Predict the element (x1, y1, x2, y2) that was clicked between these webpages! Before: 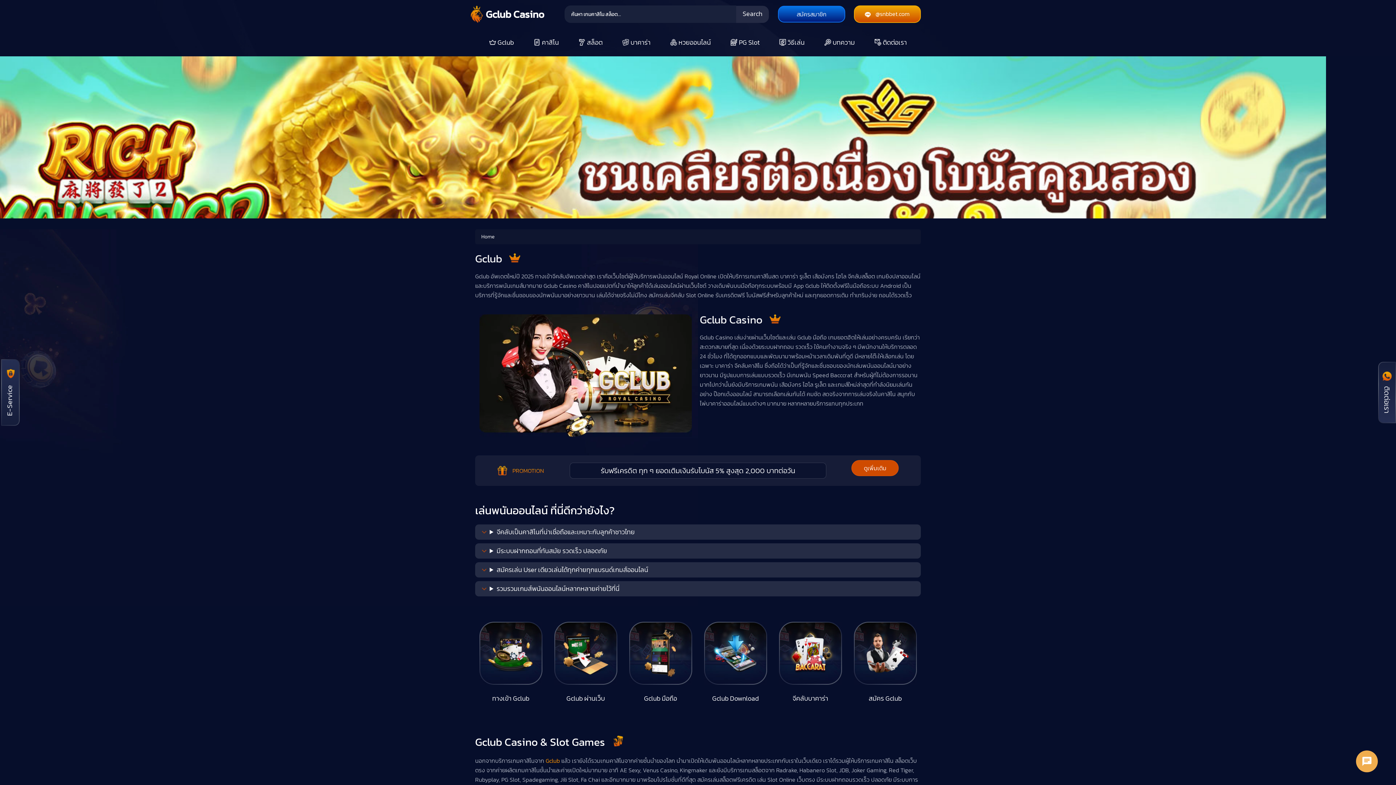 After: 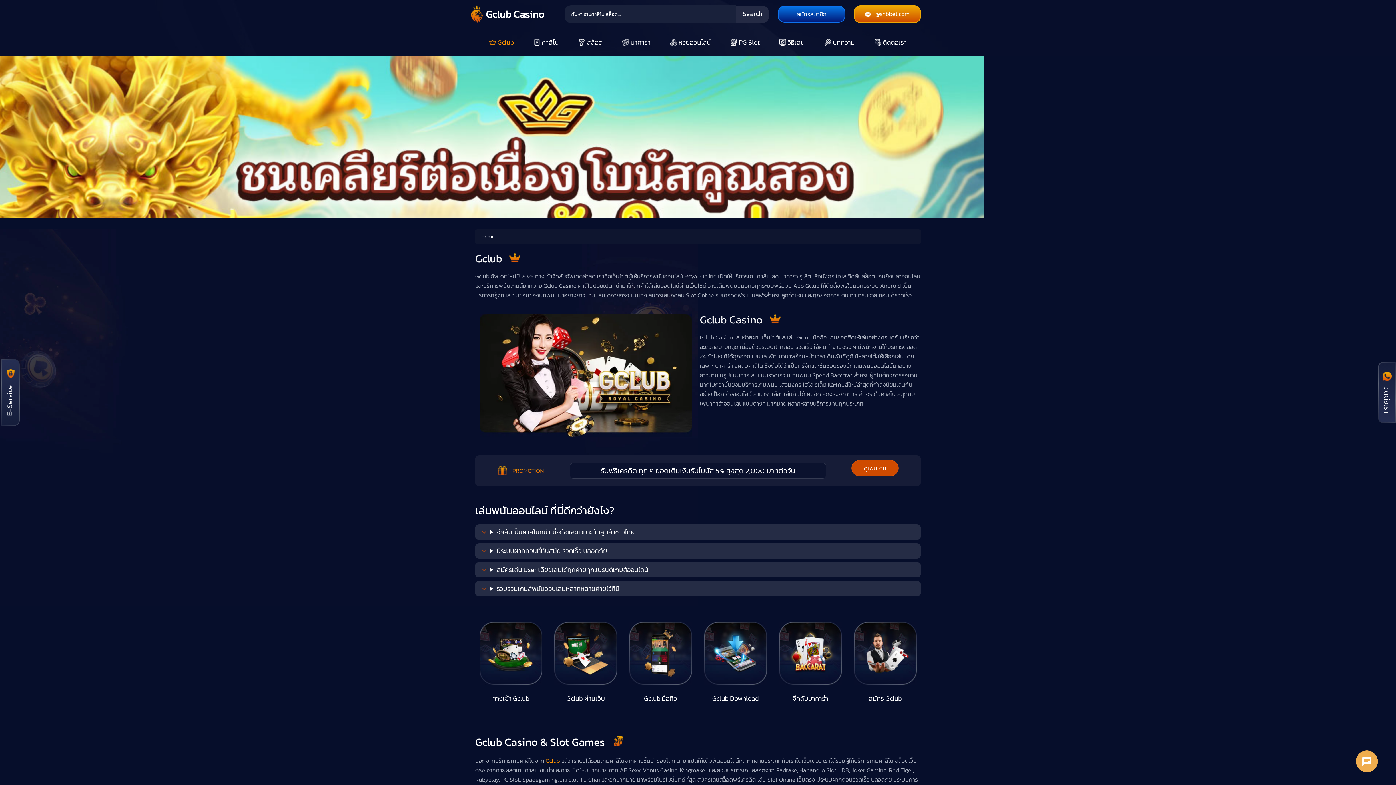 Action: label: Gclub bbox: (479, 33, 523, 50)